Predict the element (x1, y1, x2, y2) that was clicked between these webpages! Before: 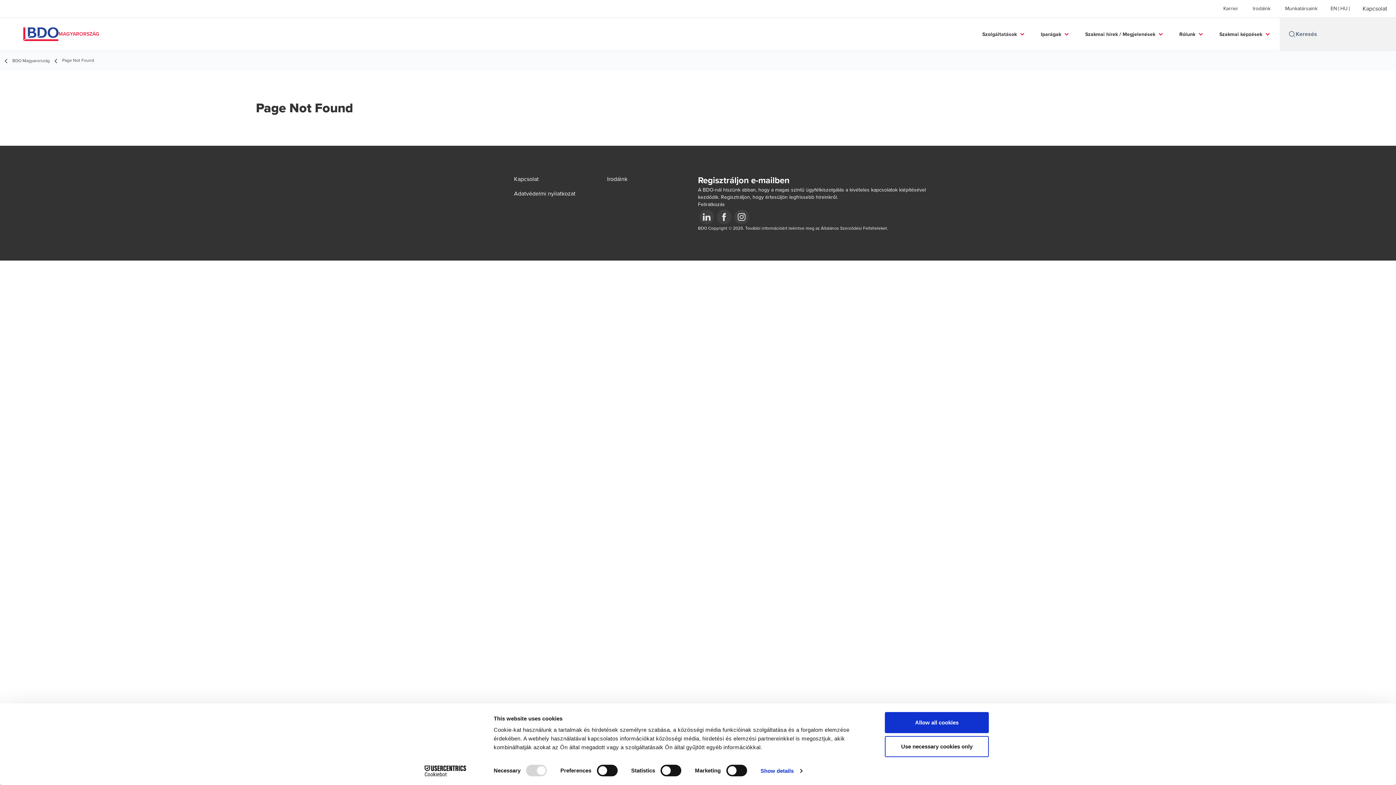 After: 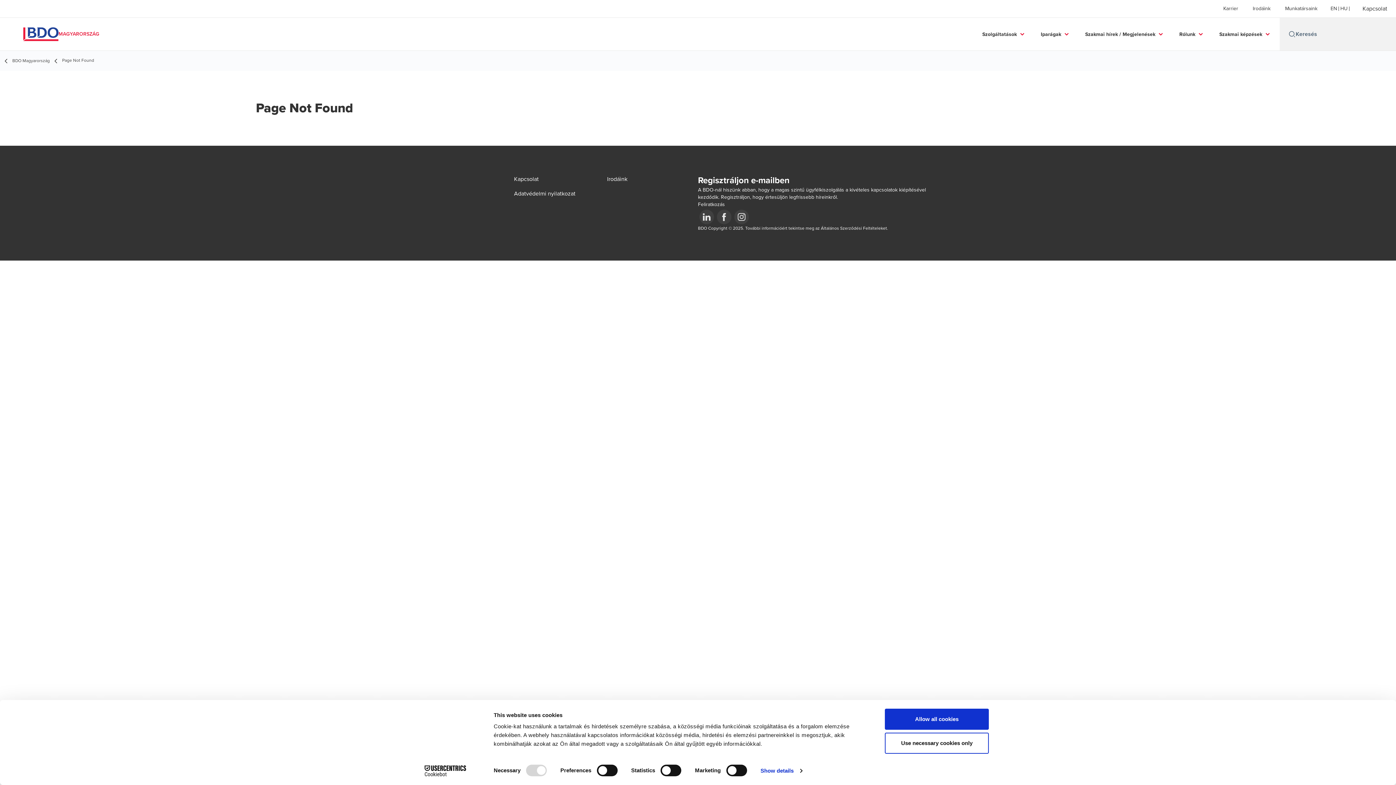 Action: bbox: (1340, 6, 1348, 10) label: Hungarian